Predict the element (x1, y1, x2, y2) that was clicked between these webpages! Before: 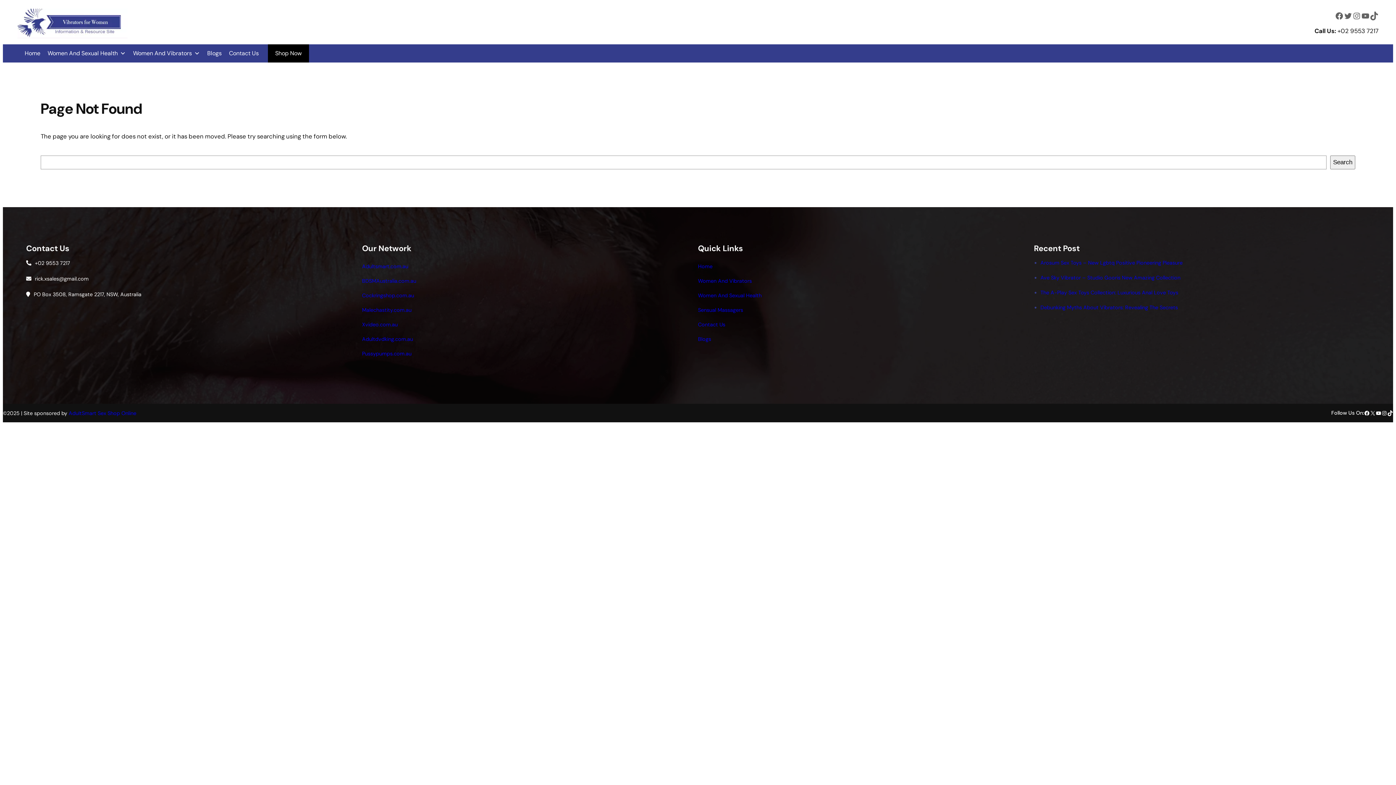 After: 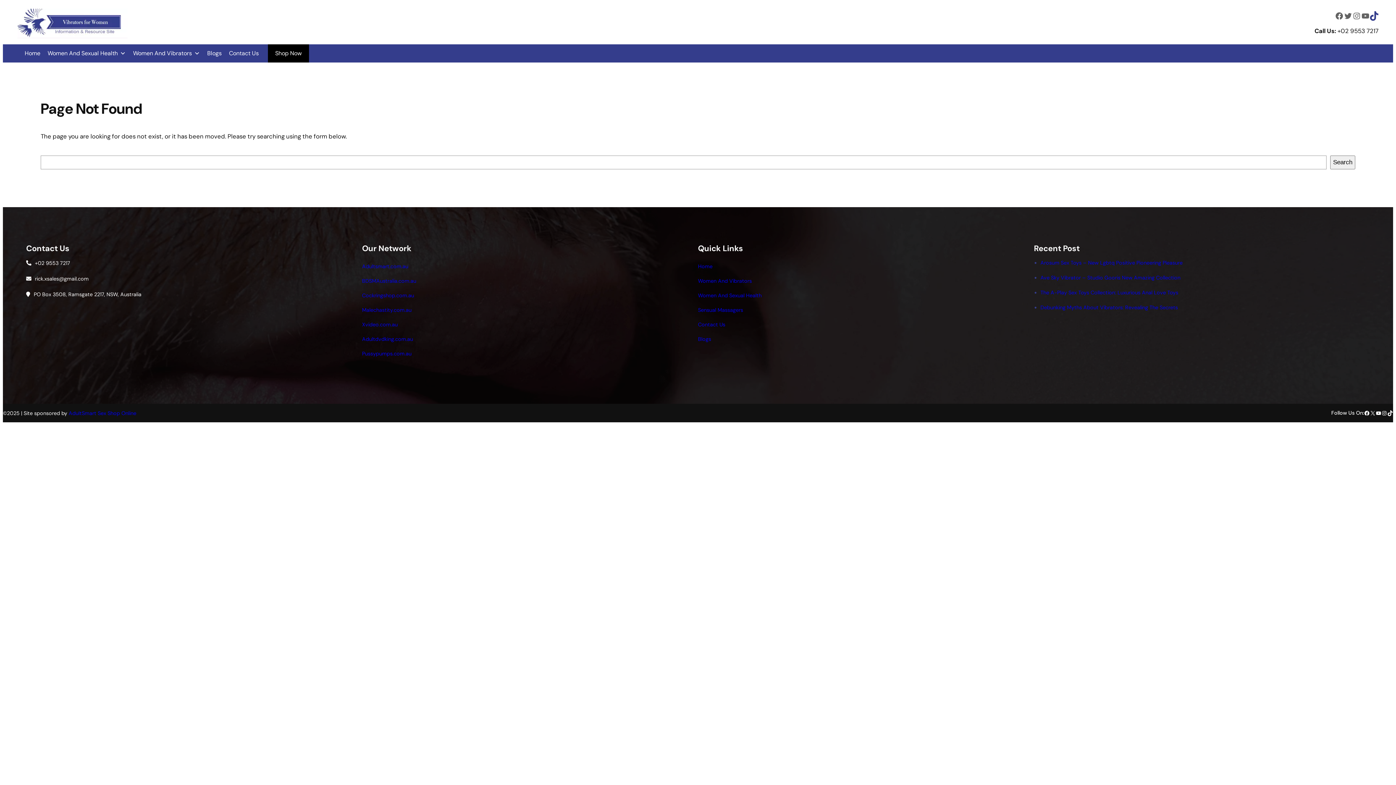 Action: bbox: (1370, 11, 1378, 20) label: TikTok